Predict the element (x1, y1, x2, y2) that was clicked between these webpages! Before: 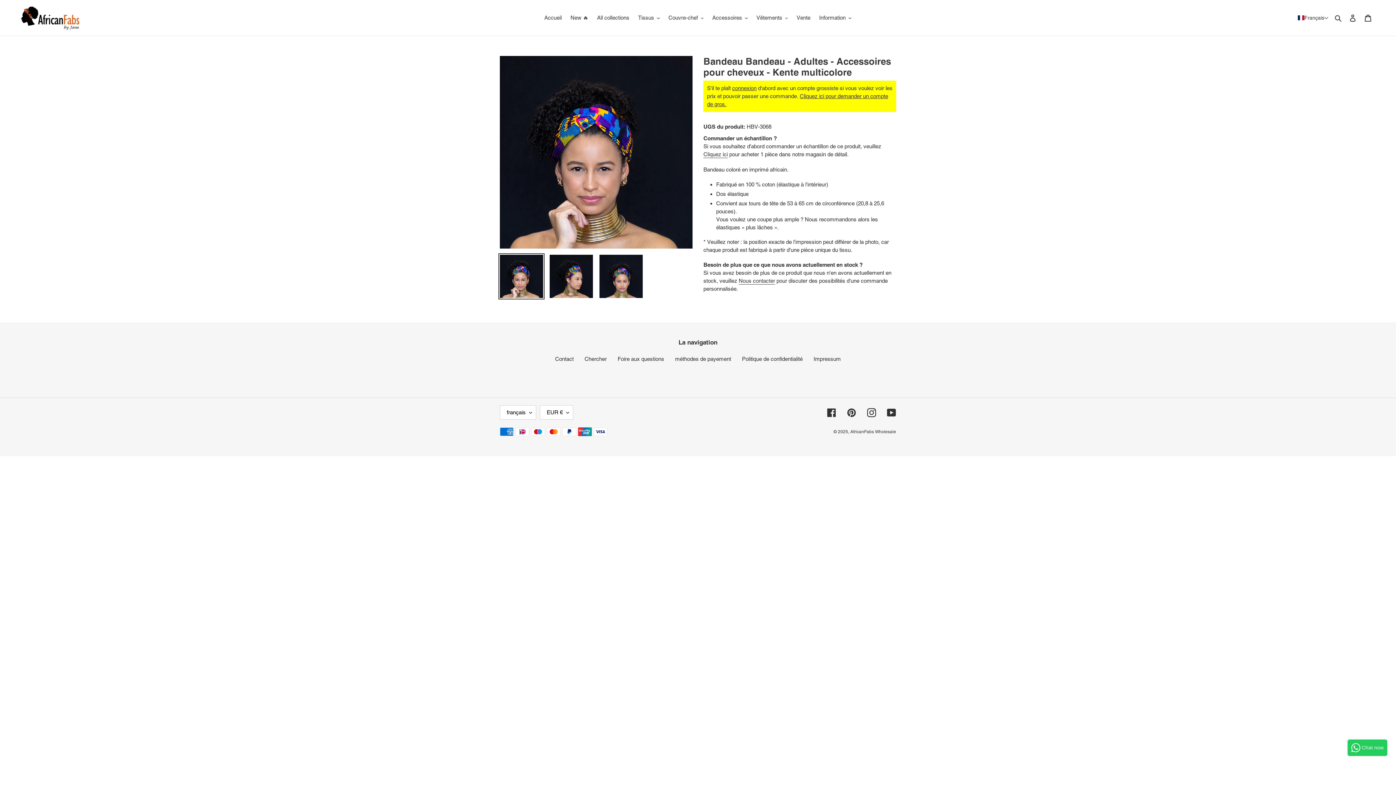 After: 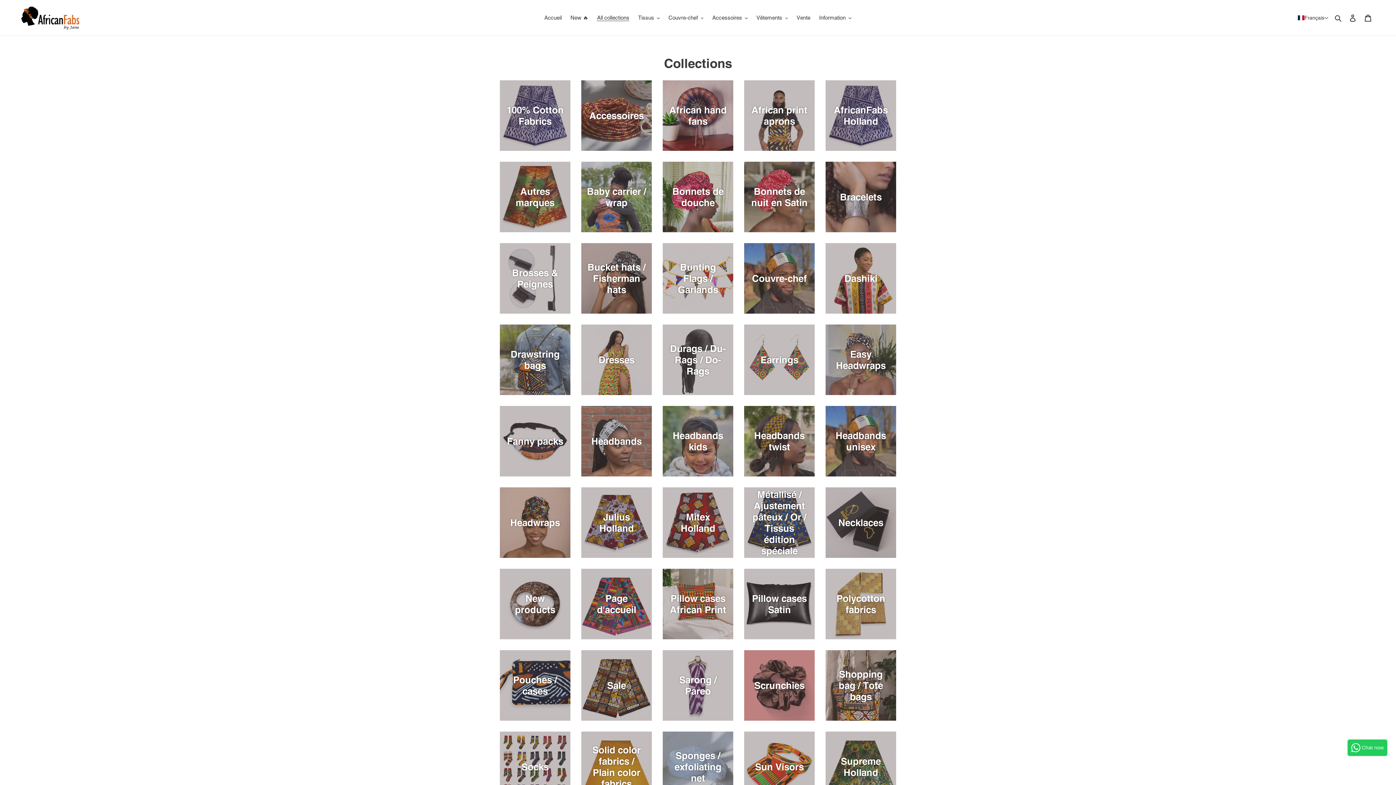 Action: label: All collections bbox: (593, 12, 633, 22)